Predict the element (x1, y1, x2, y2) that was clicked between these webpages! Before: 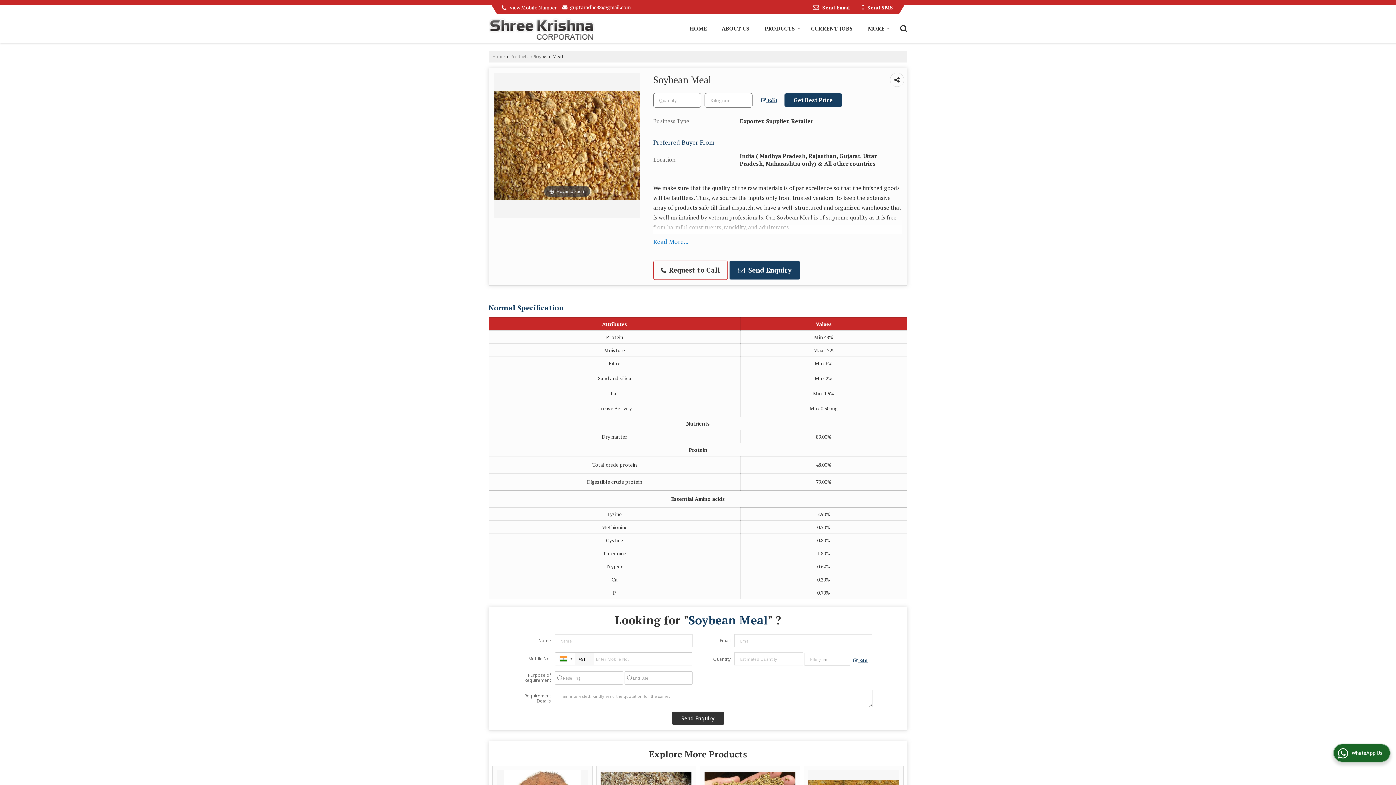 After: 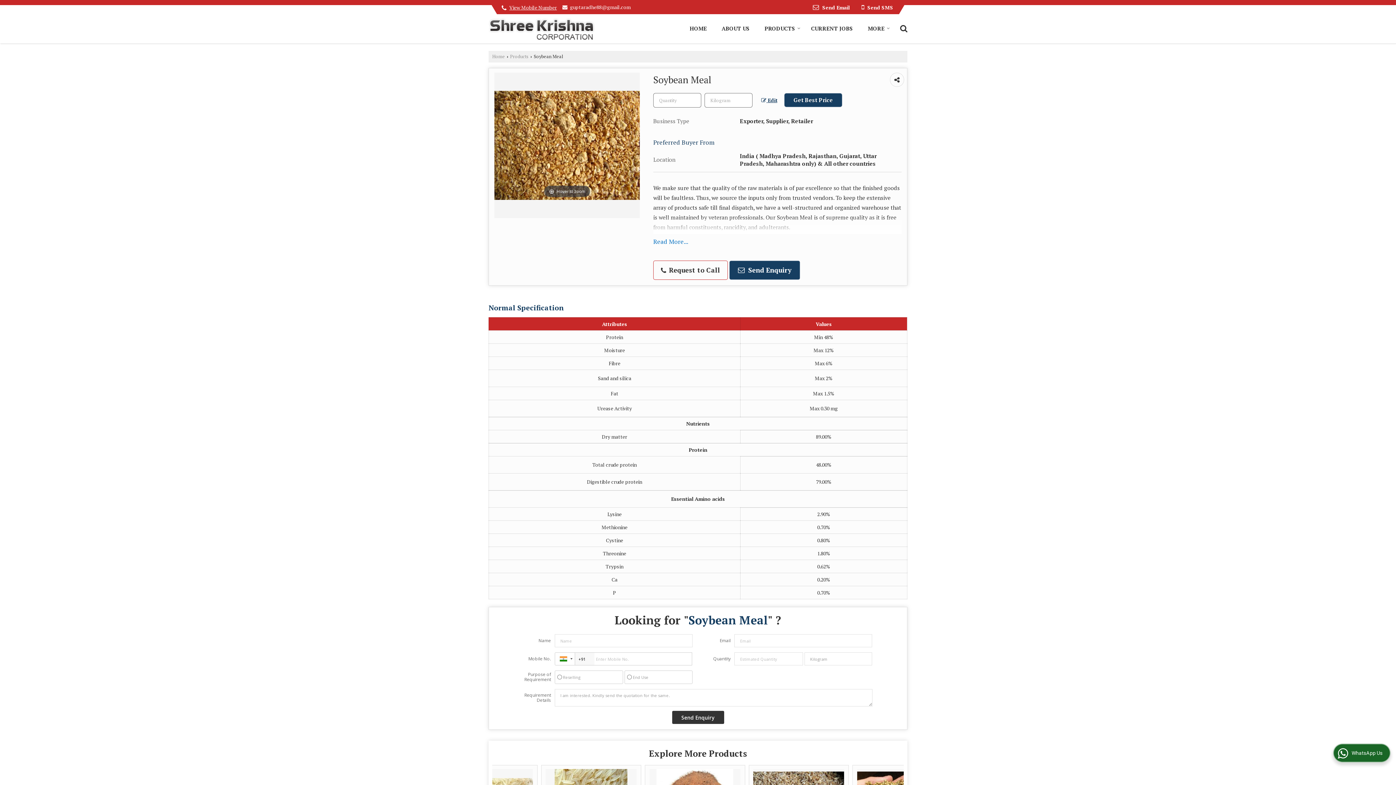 Action: label:  Edit bbox: (850, 655, 872, 666)